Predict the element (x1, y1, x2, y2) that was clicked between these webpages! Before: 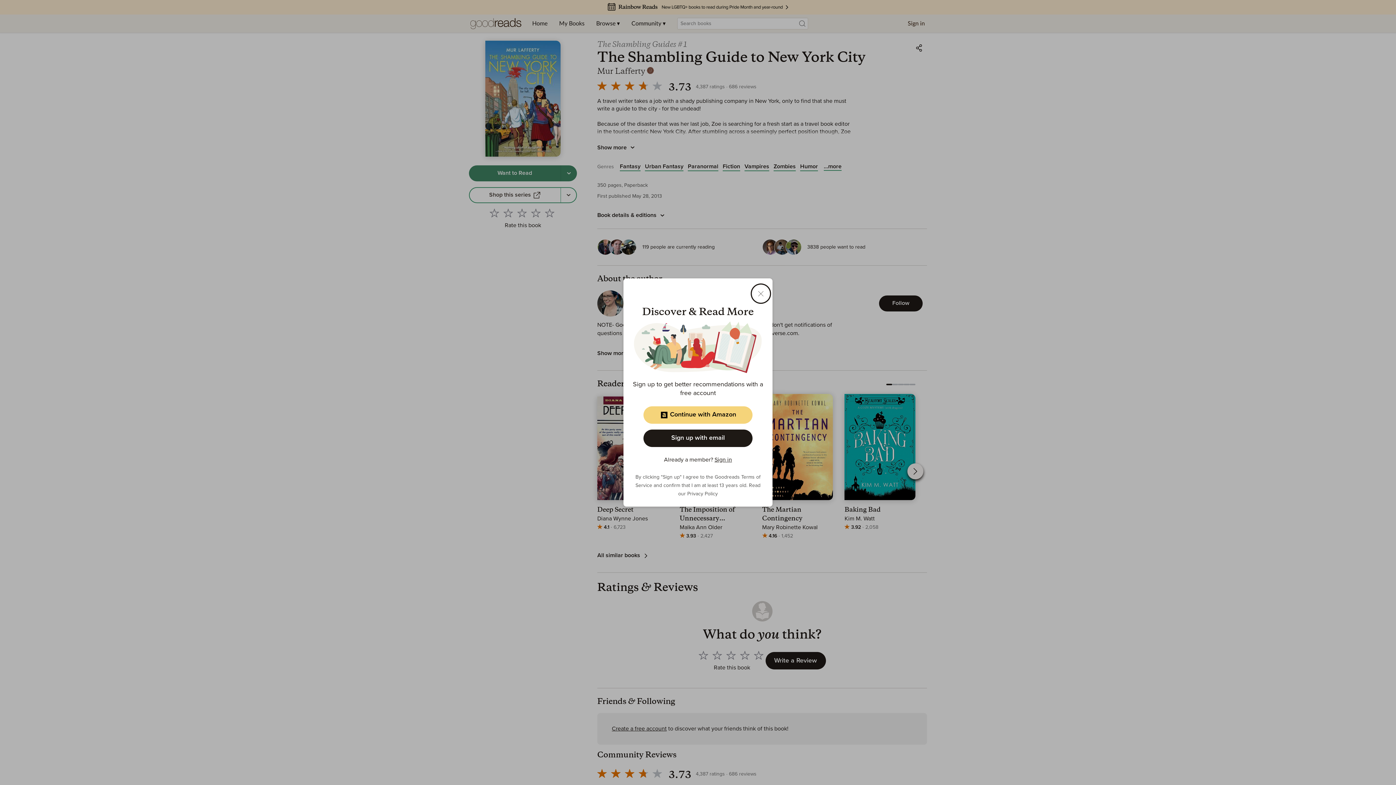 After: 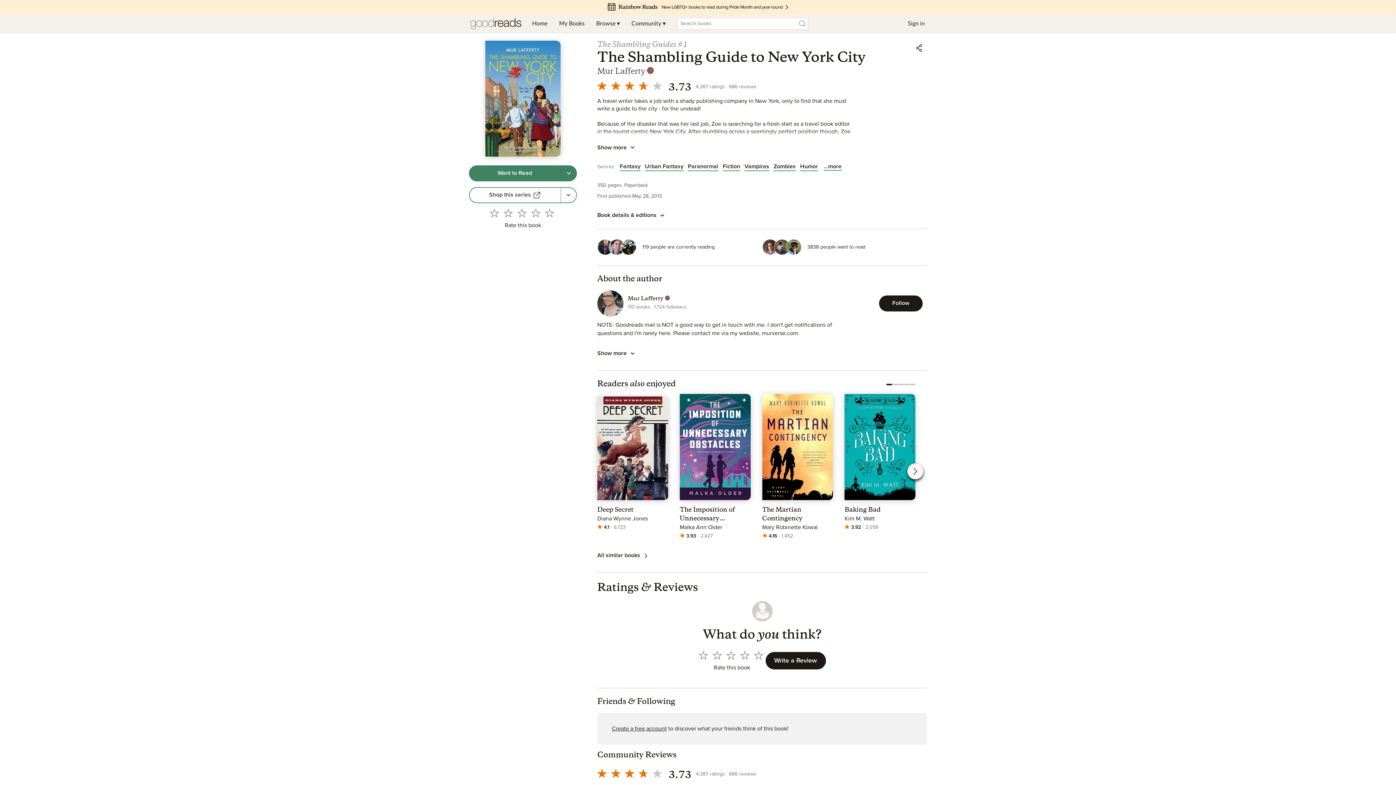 Action: bbox: (753, 285, 769, 301) label: Close